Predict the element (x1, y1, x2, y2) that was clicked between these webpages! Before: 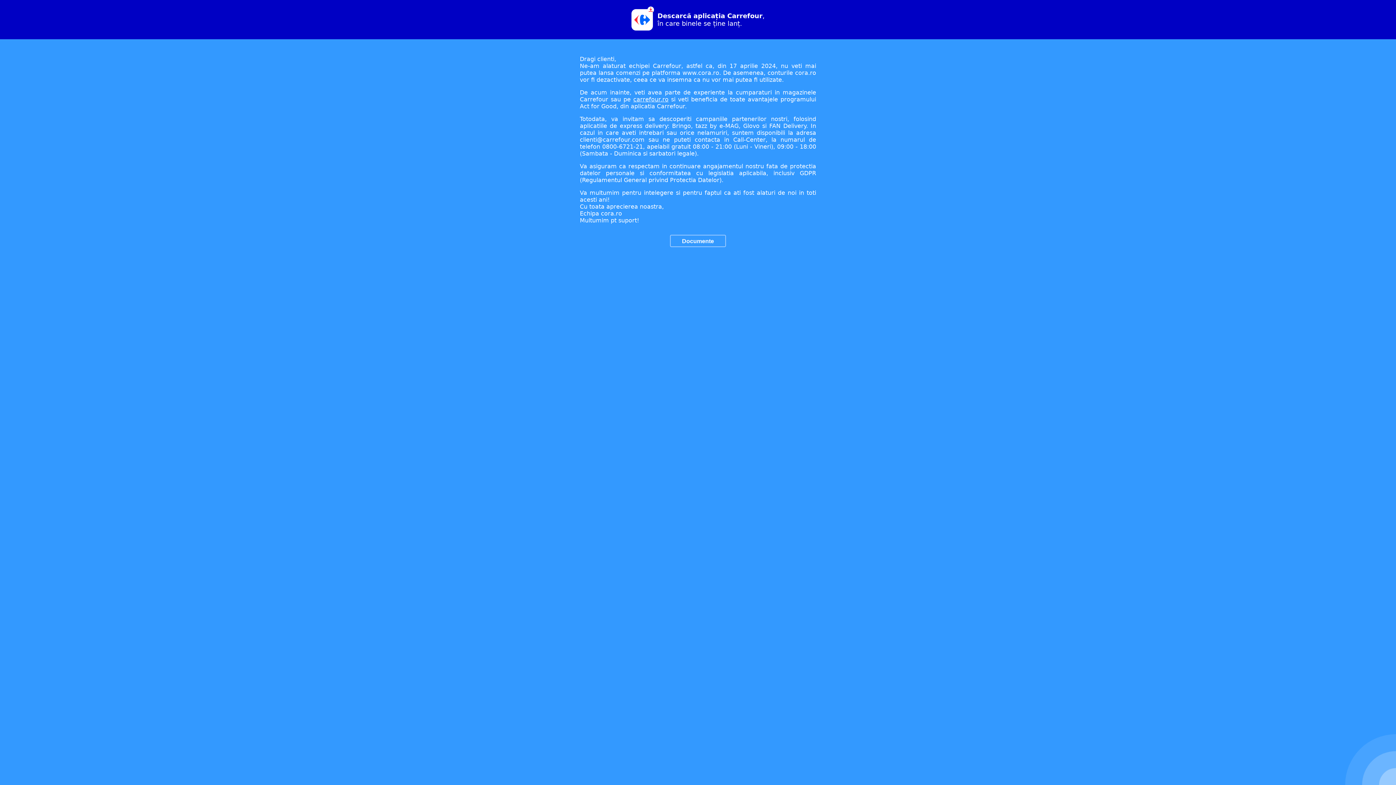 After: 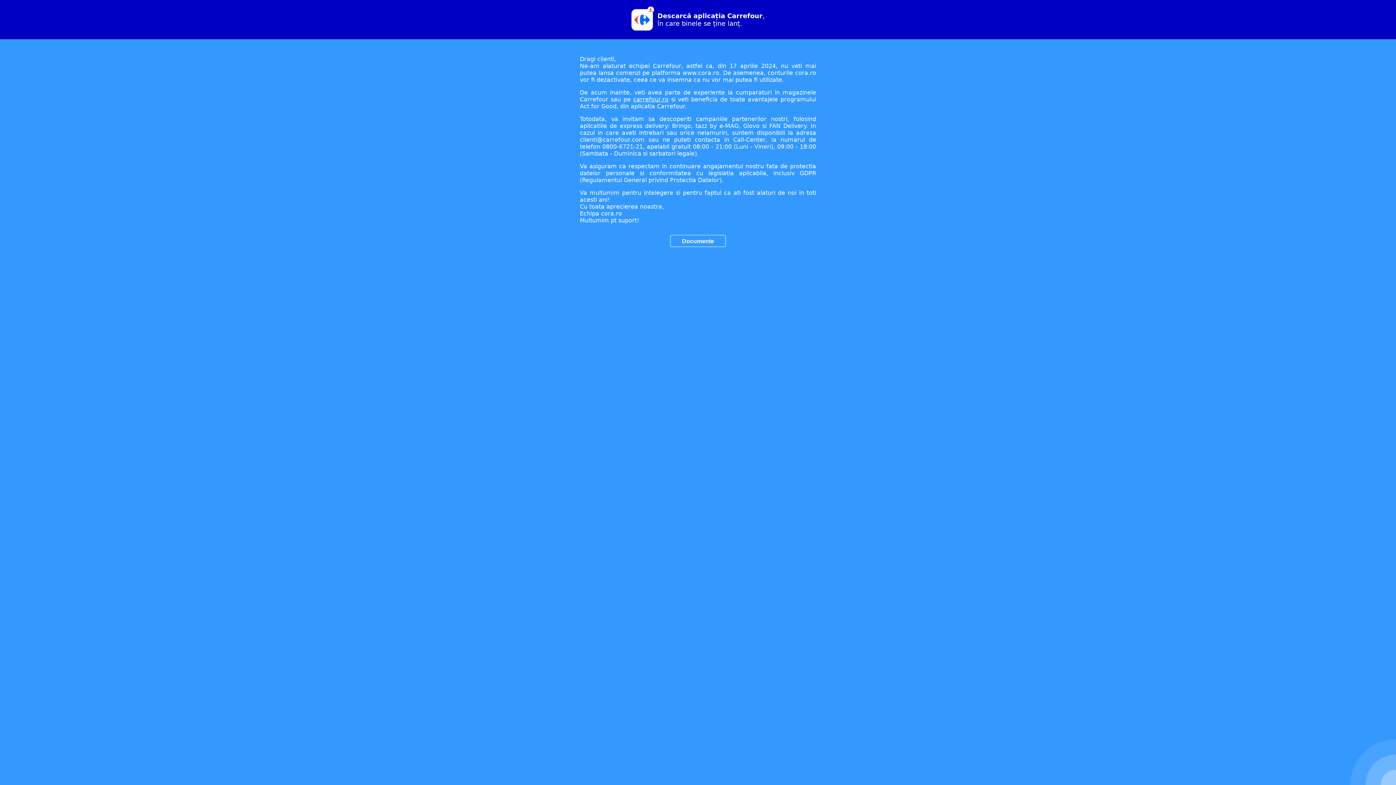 Action: bbox: (633, 96, 668, 102) label: carrefour.ro